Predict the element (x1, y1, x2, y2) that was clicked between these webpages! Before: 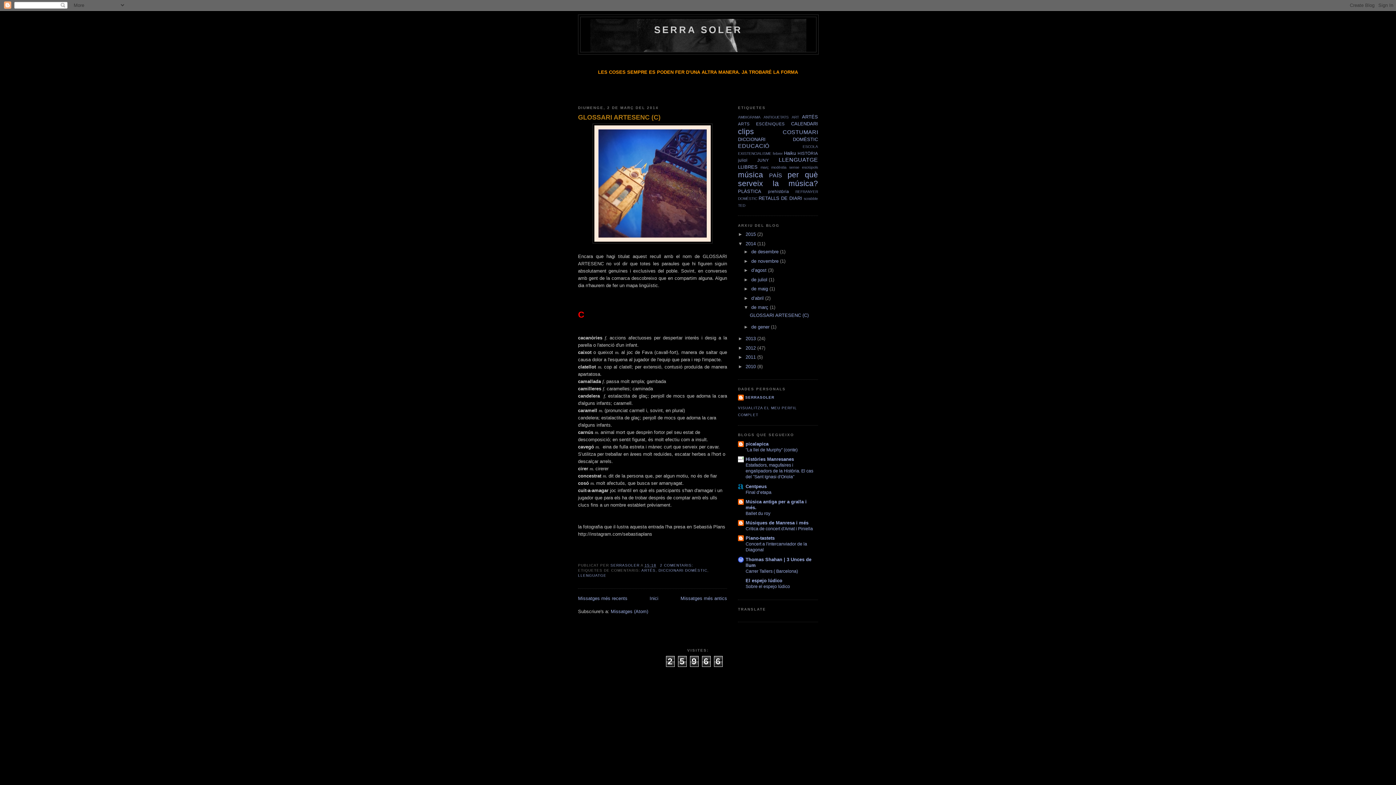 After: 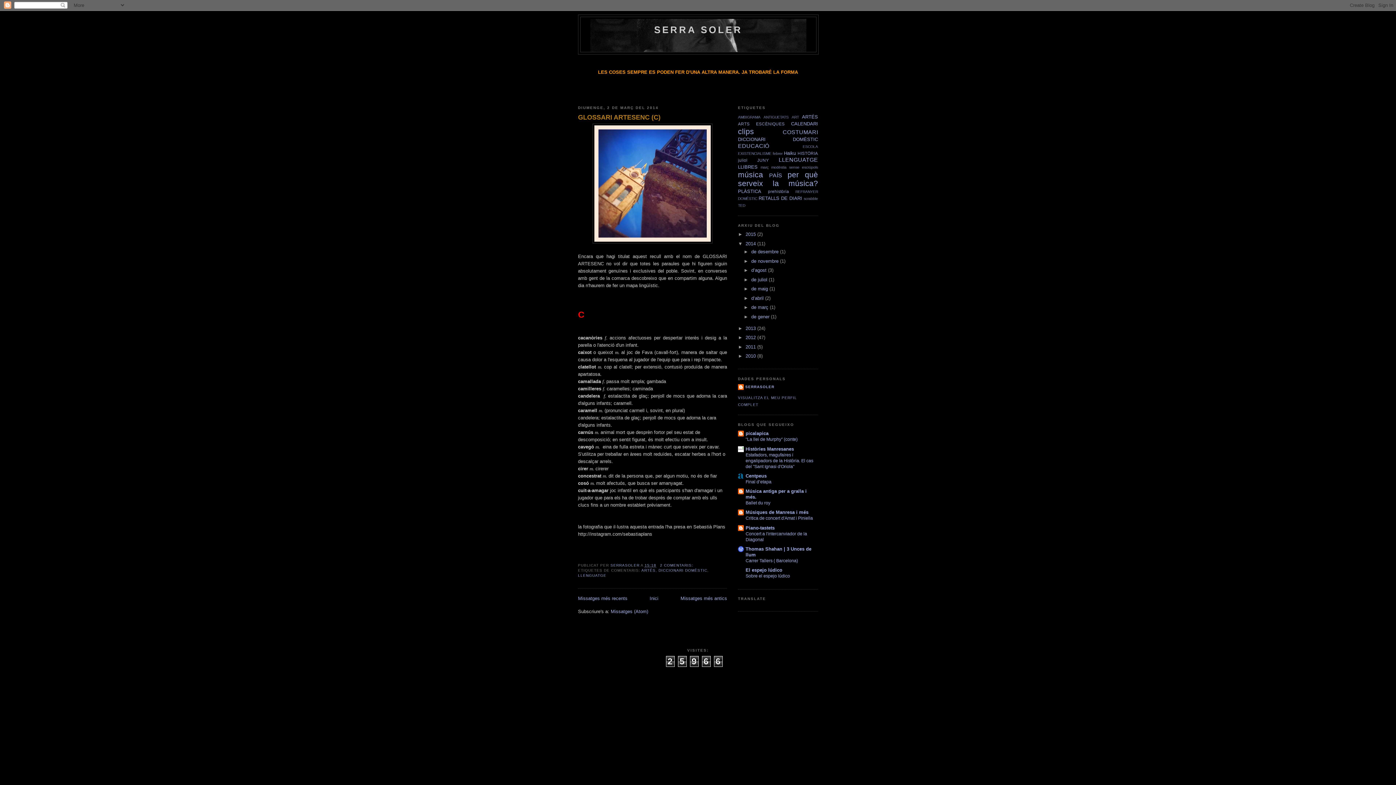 Action: label: ▼   bbox: (743, 304, 751, 310)